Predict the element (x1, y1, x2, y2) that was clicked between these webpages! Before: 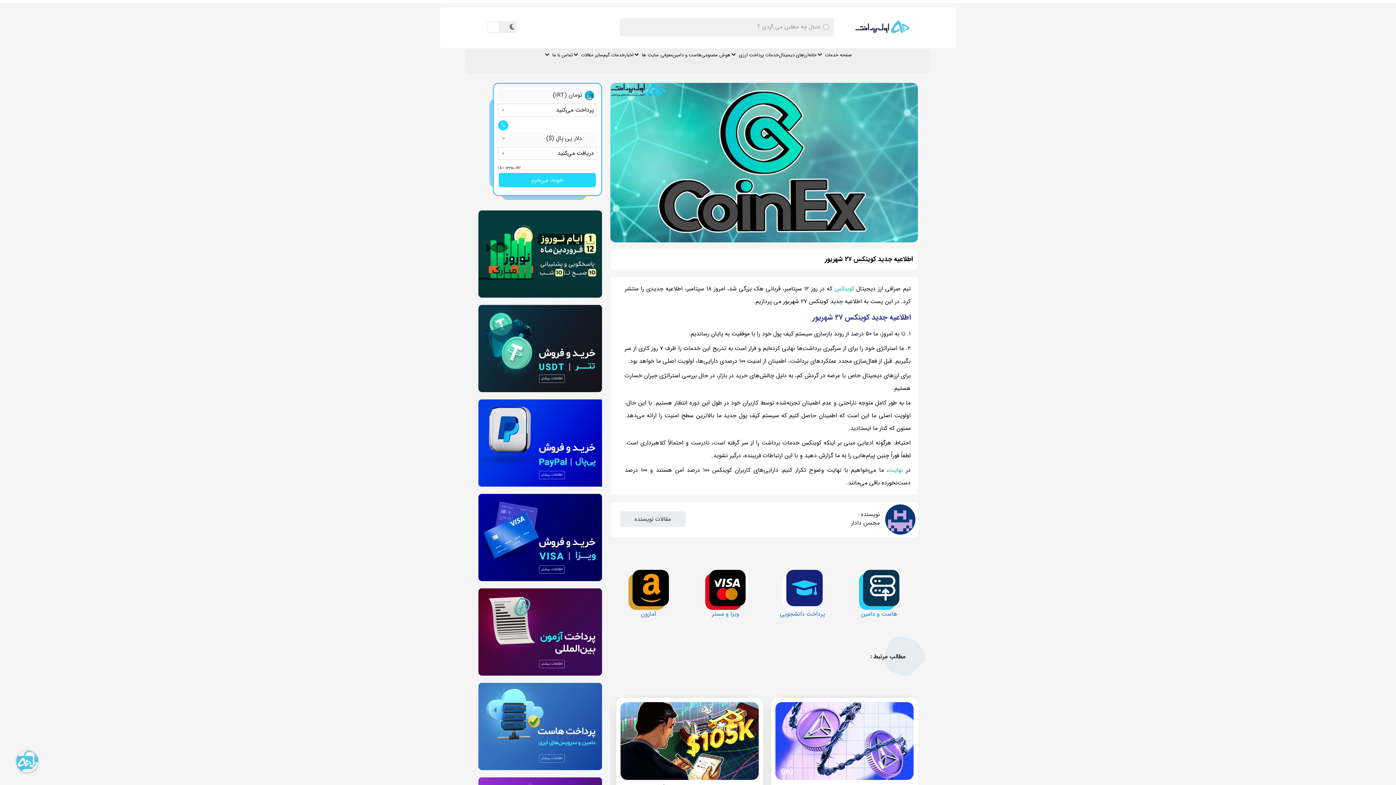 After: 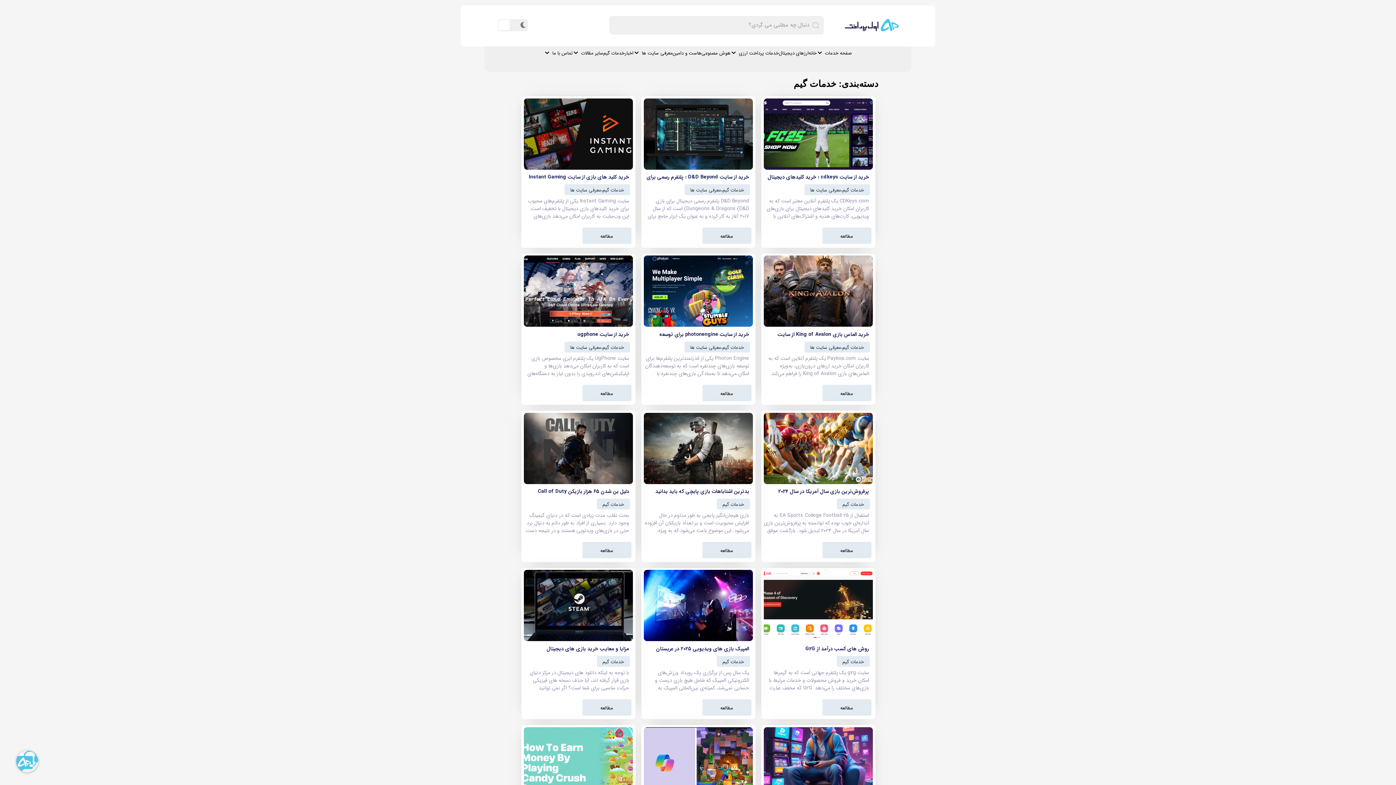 Action: bbox: (603, 51, 624, 58) label: خدمات گیم